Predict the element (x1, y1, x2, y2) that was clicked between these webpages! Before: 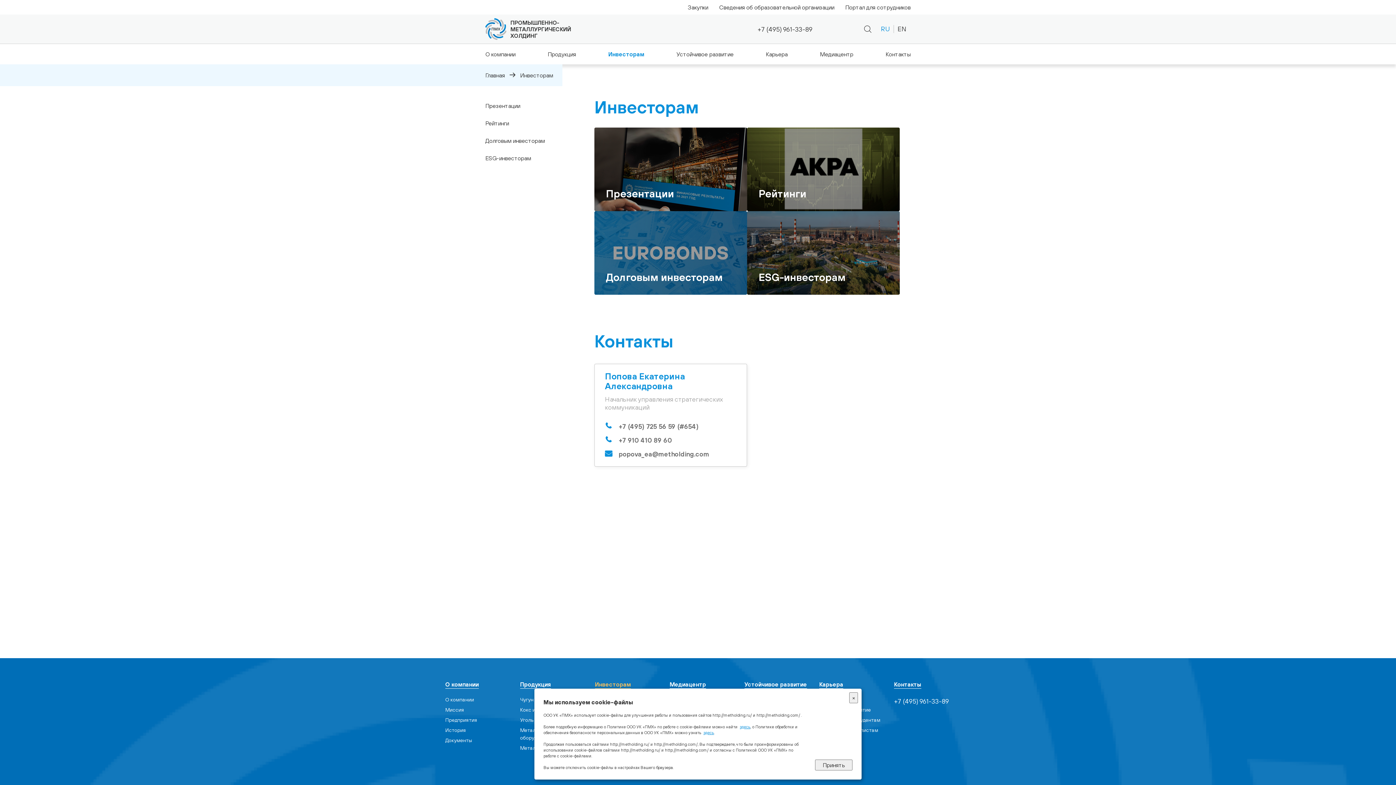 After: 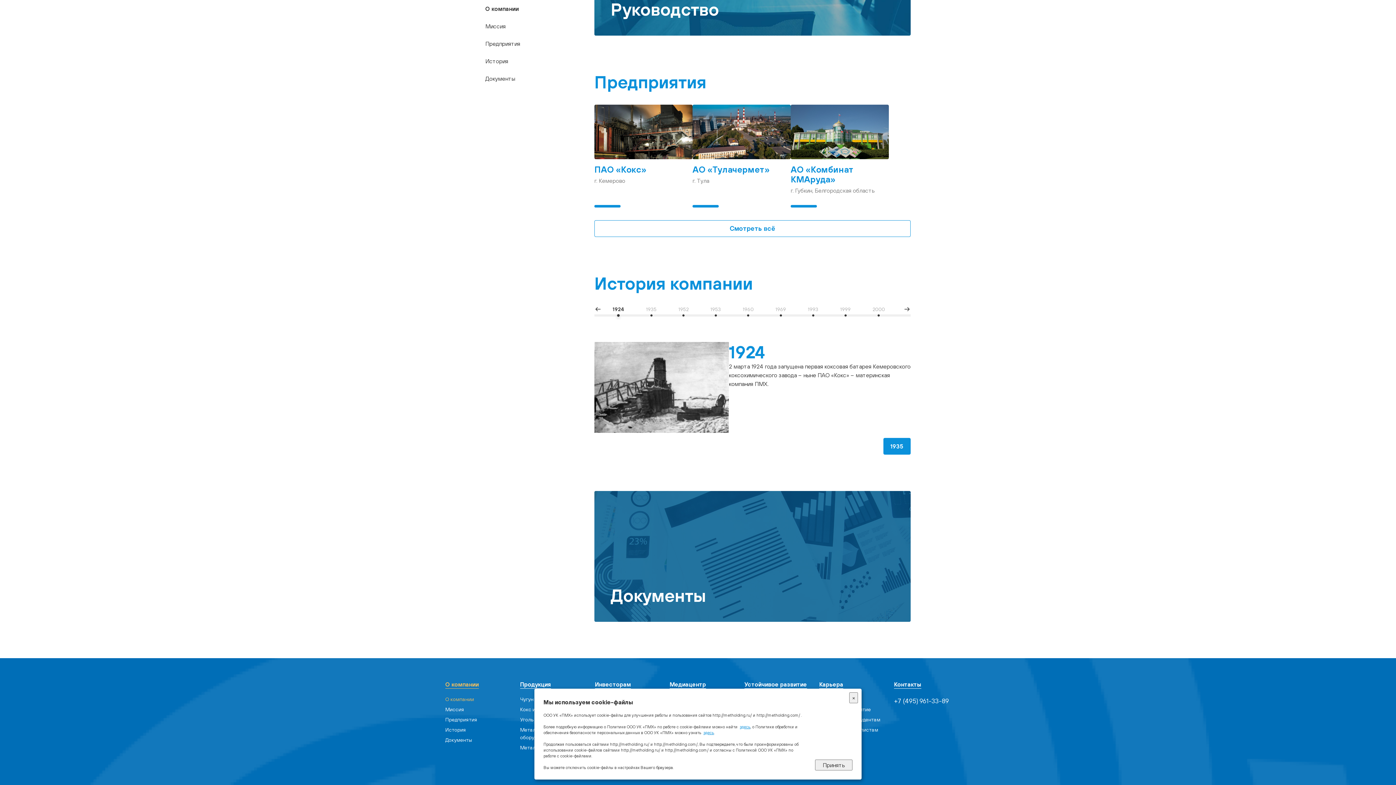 Action: label: История bbox: (445, 725, 466, 735)